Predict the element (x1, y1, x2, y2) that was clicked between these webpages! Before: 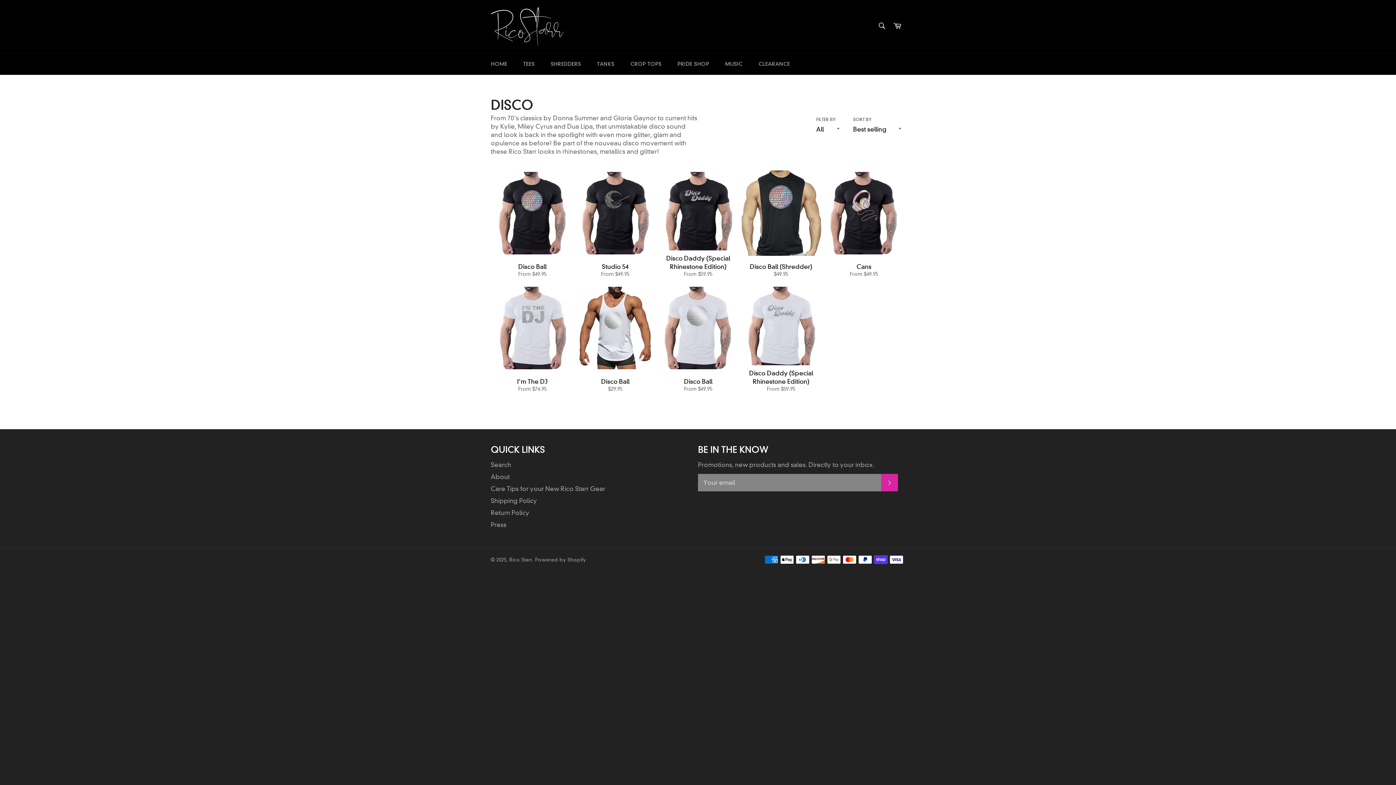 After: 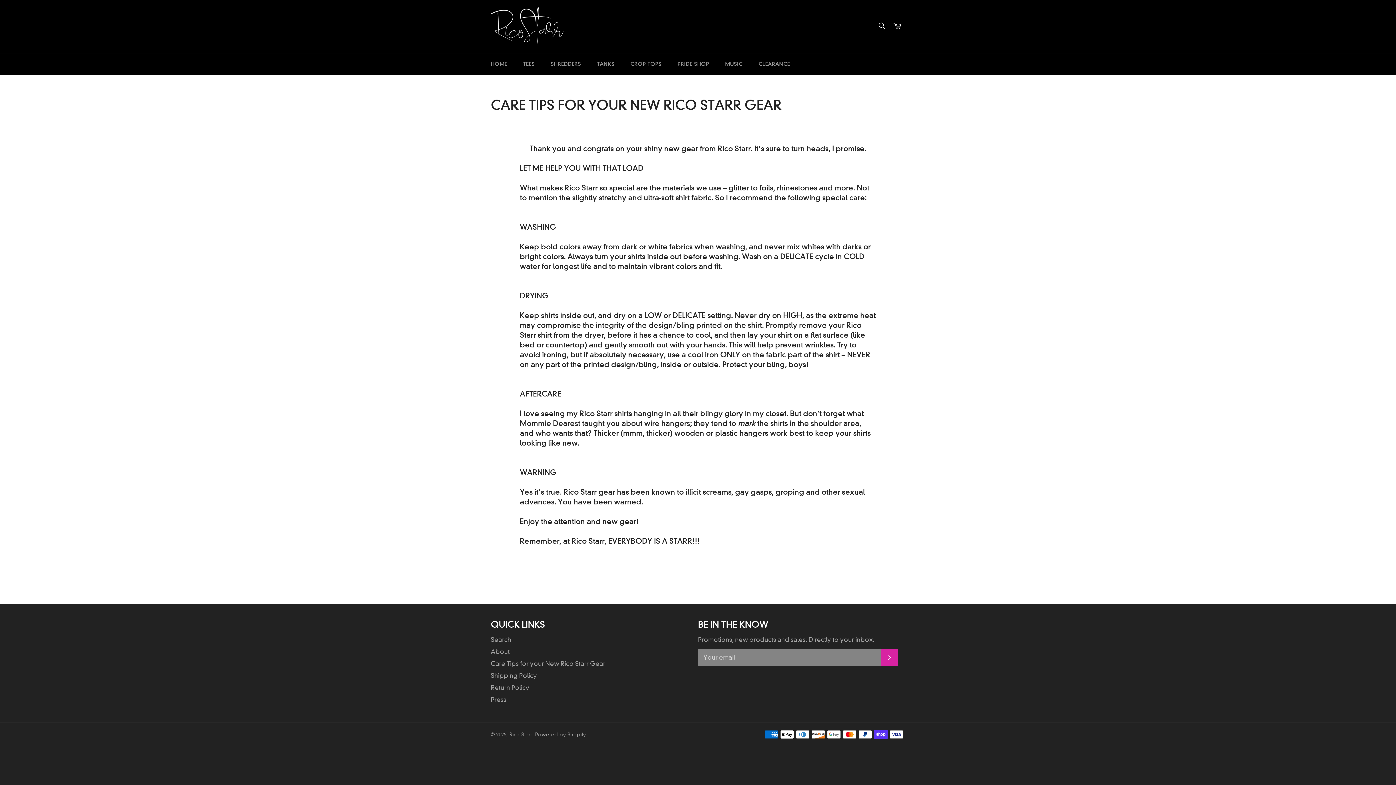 Action: bbox: (490, 485, 605, 492) label: Care Tips for your New Rico Starr Gear